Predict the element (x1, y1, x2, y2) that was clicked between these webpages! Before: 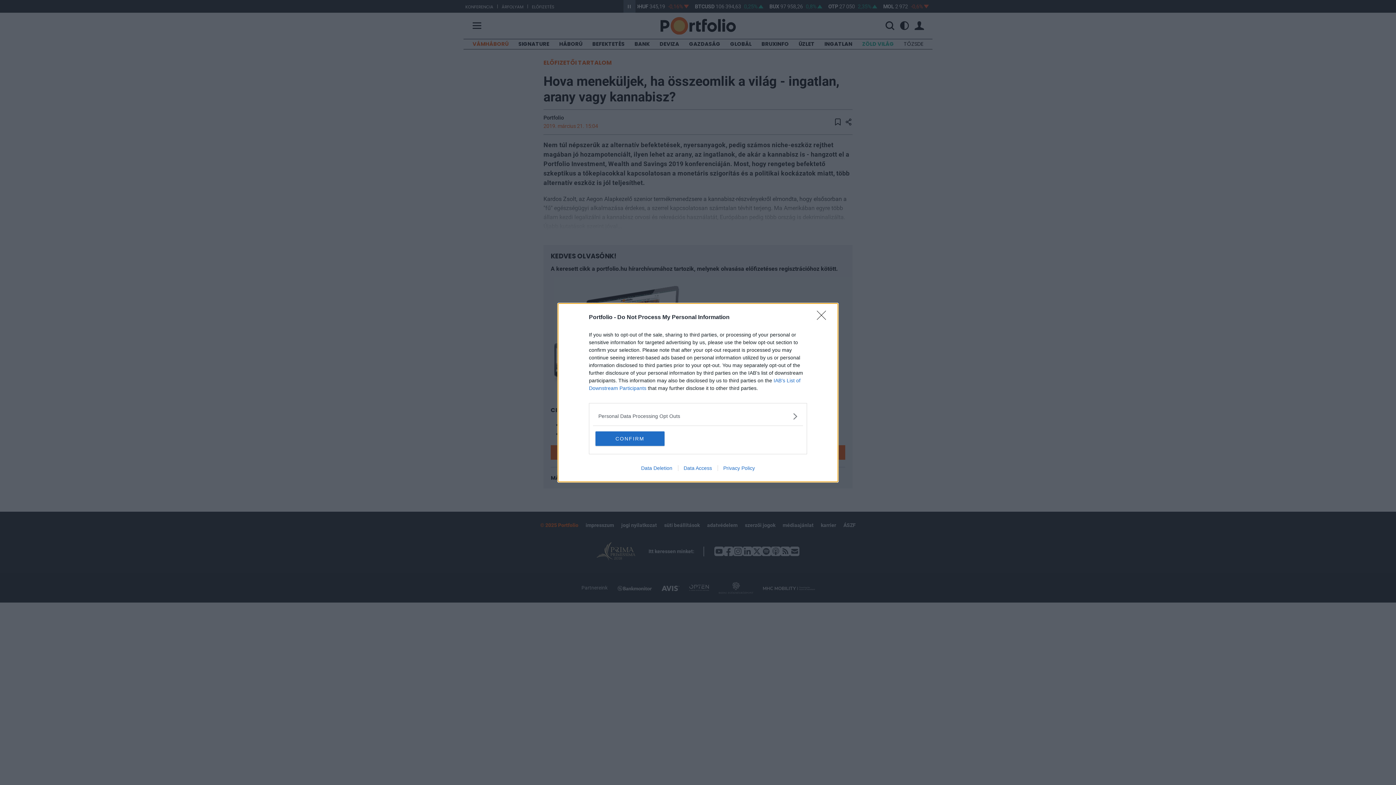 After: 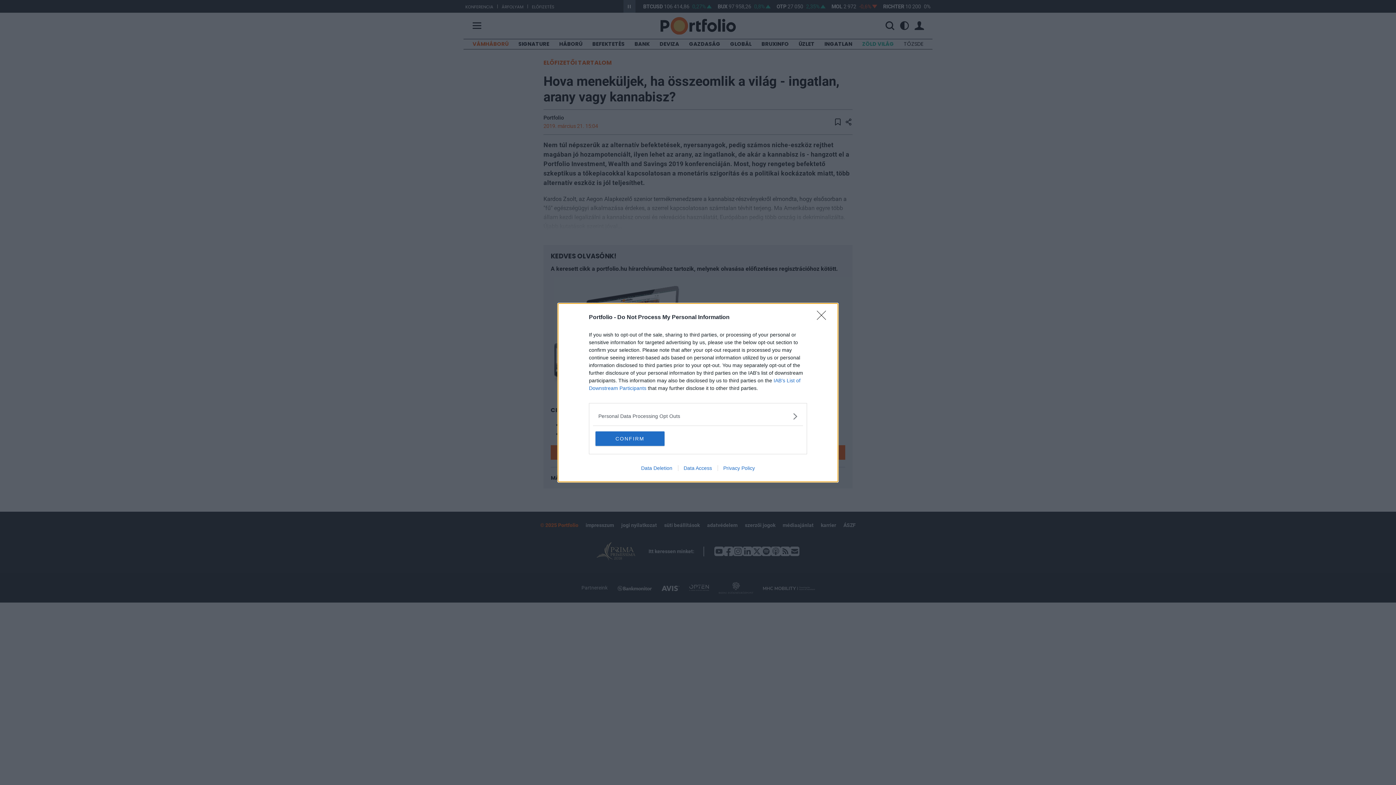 Action: label: Data Access bbox: (678, 465, 717, 471)